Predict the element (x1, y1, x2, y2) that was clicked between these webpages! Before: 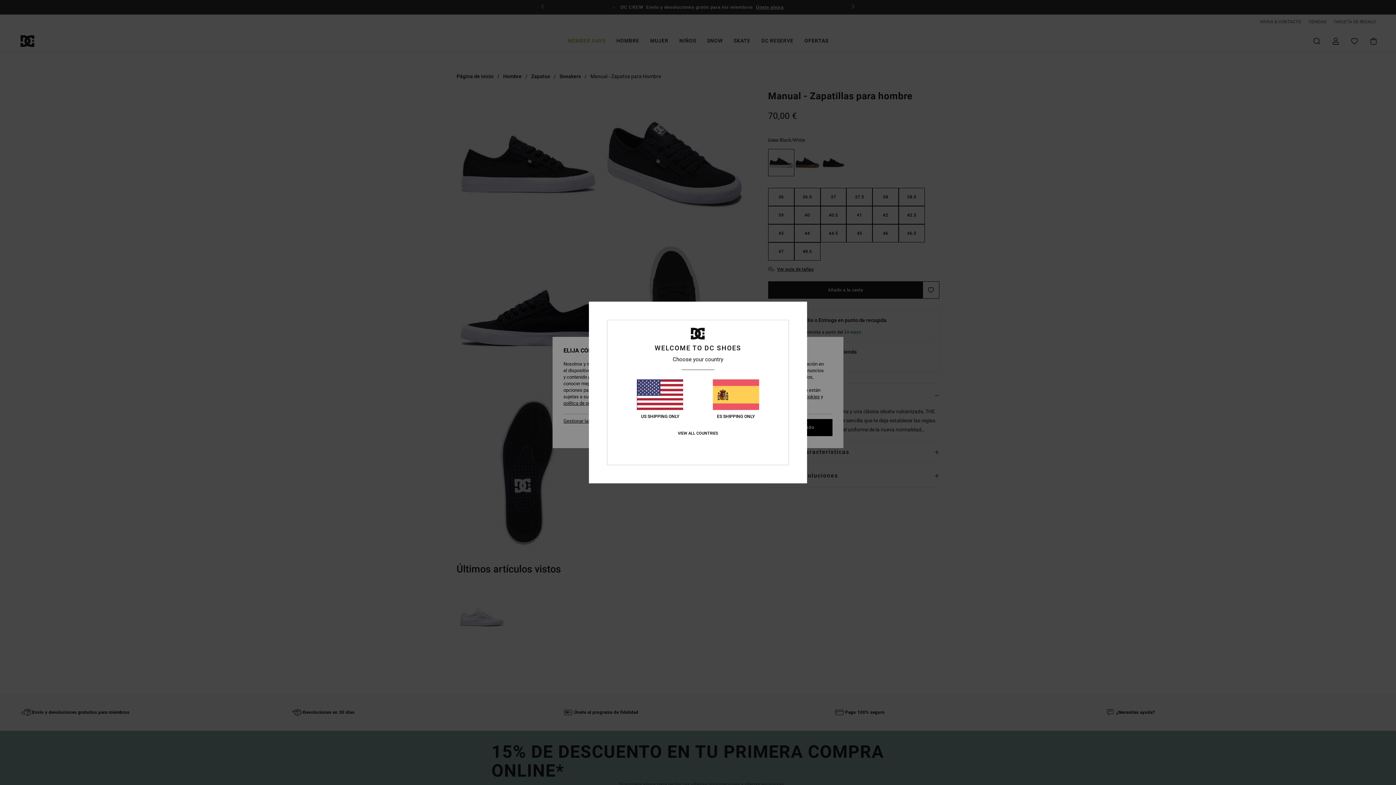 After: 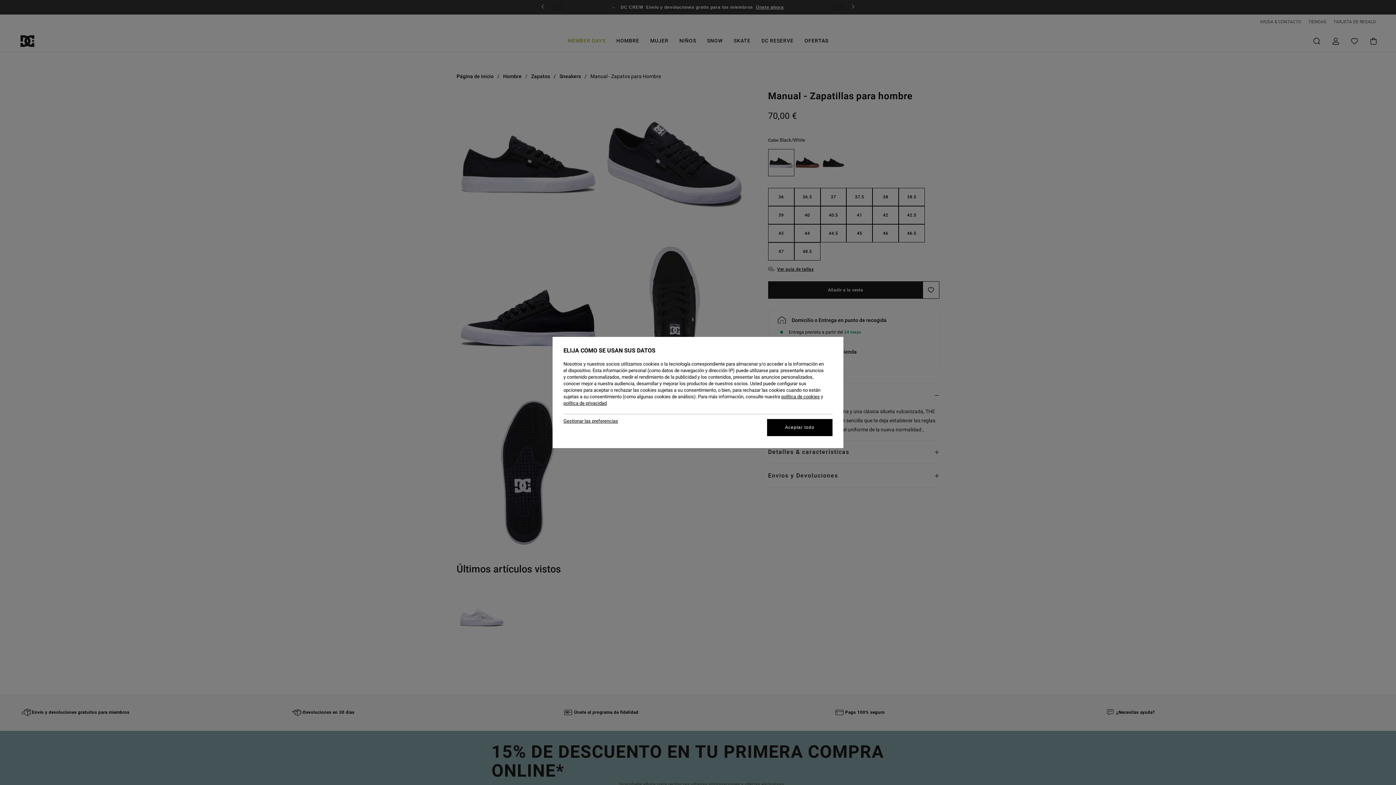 Action: label: ES SHIPPING ONLY bbox: (712, 379, 759, 419)